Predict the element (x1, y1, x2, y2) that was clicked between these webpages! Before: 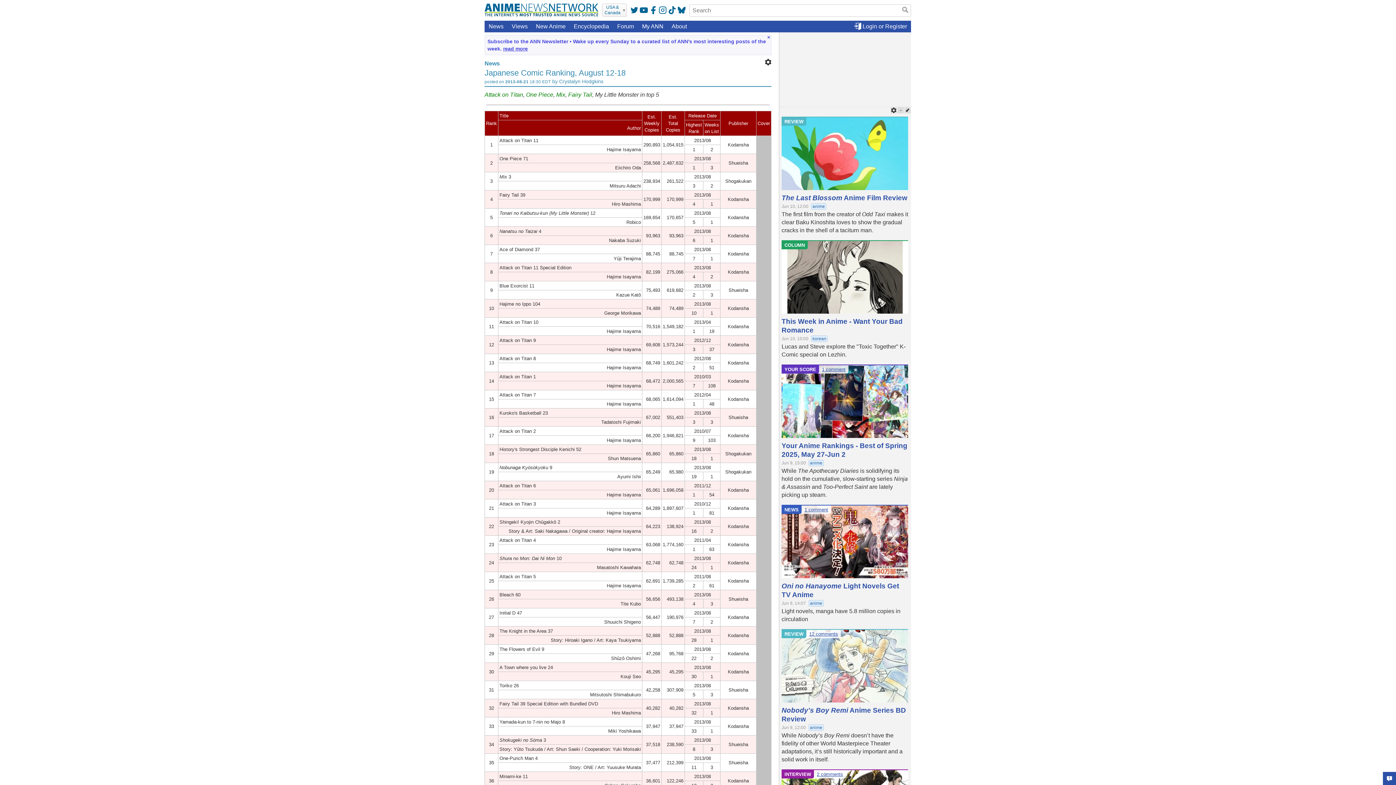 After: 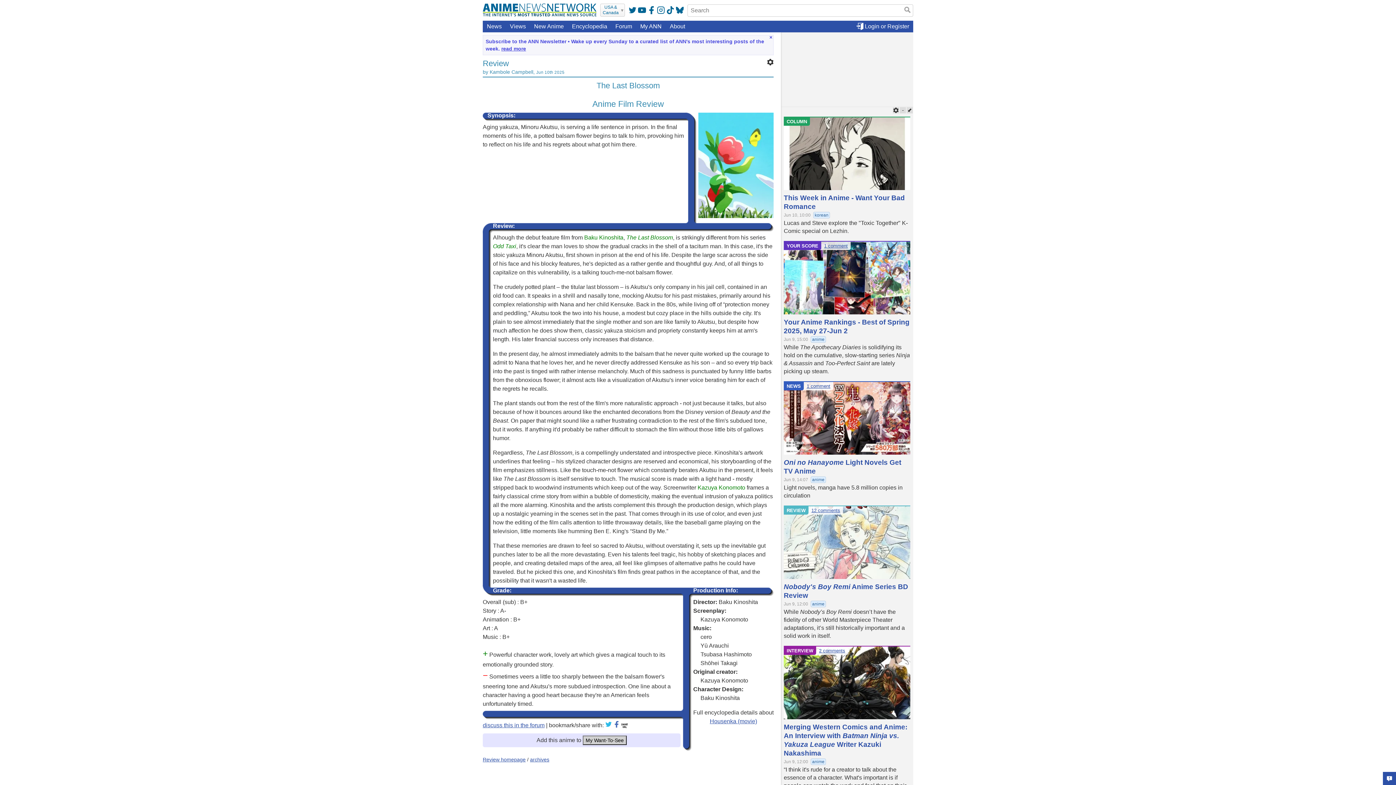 Action: label: The Last Blossom Anime Film Review bbox: (781, 194, 907, 201)